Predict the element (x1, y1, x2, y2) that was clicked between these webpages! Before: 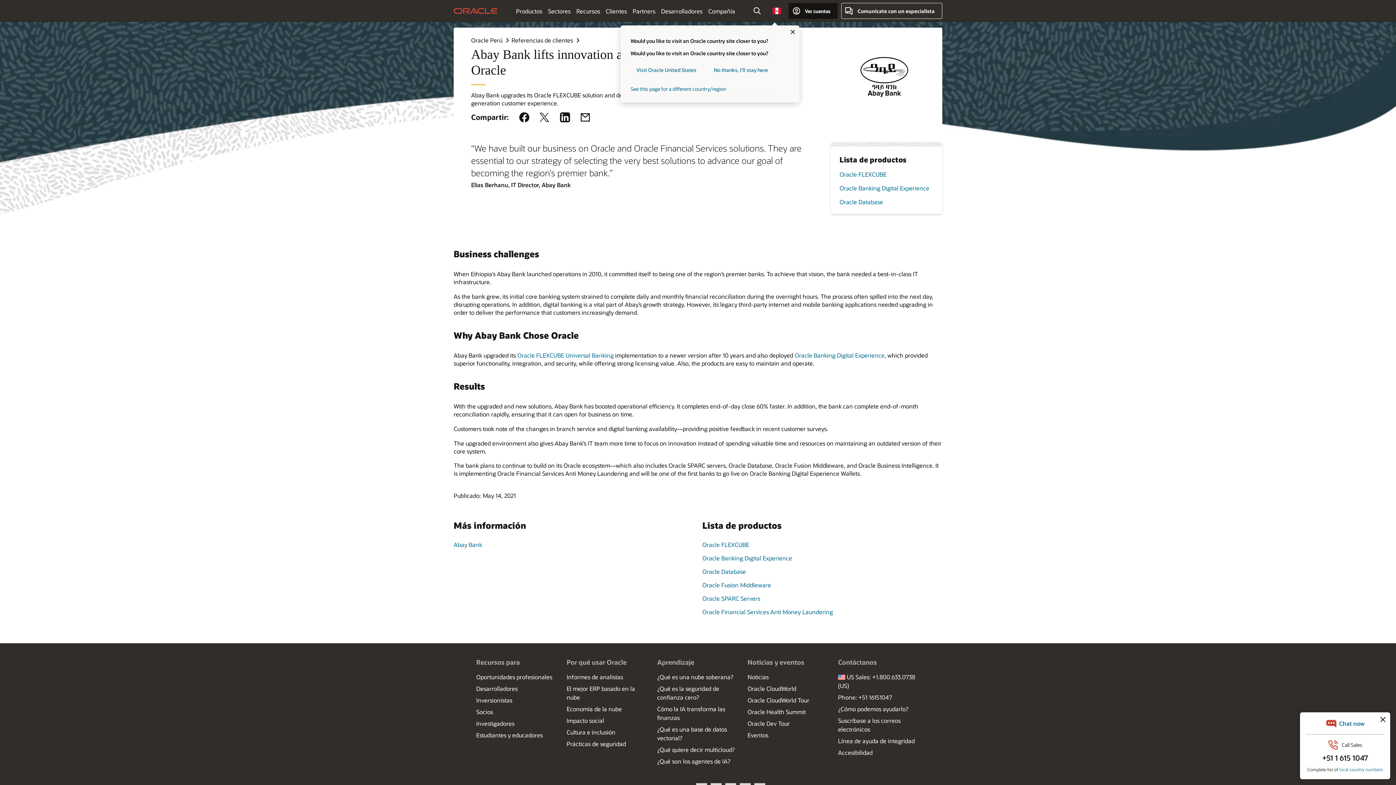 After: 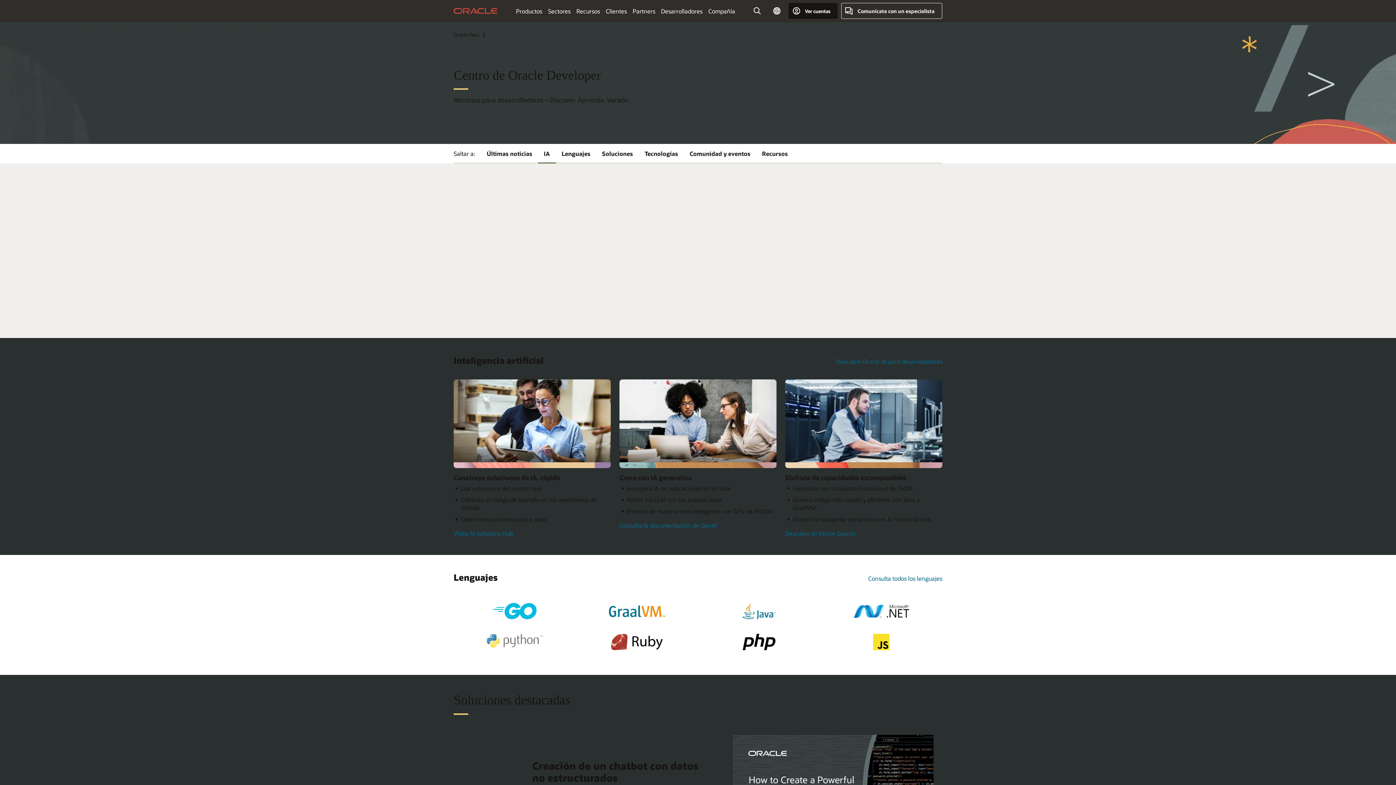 Action: label: Desarrolladores bbox: (476, 684, 517, 692)